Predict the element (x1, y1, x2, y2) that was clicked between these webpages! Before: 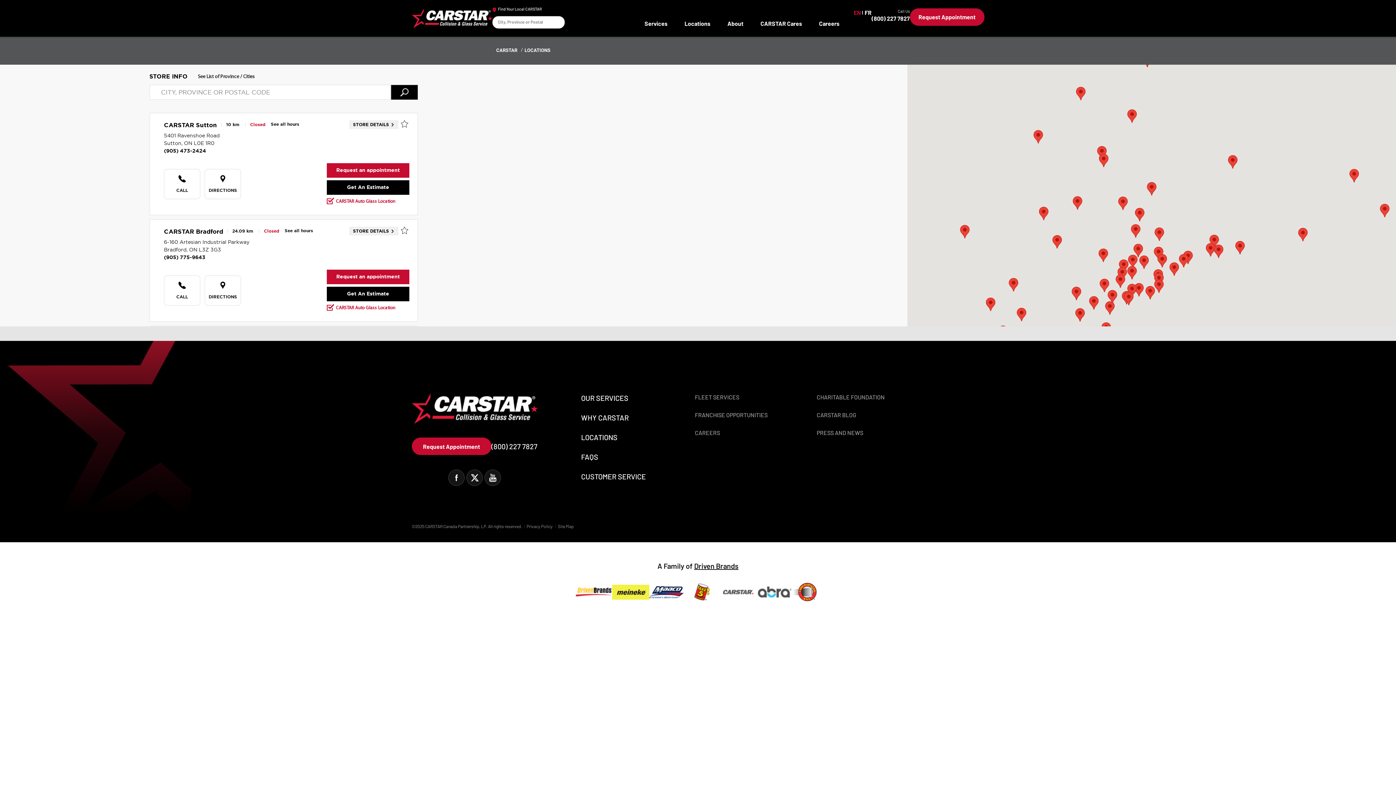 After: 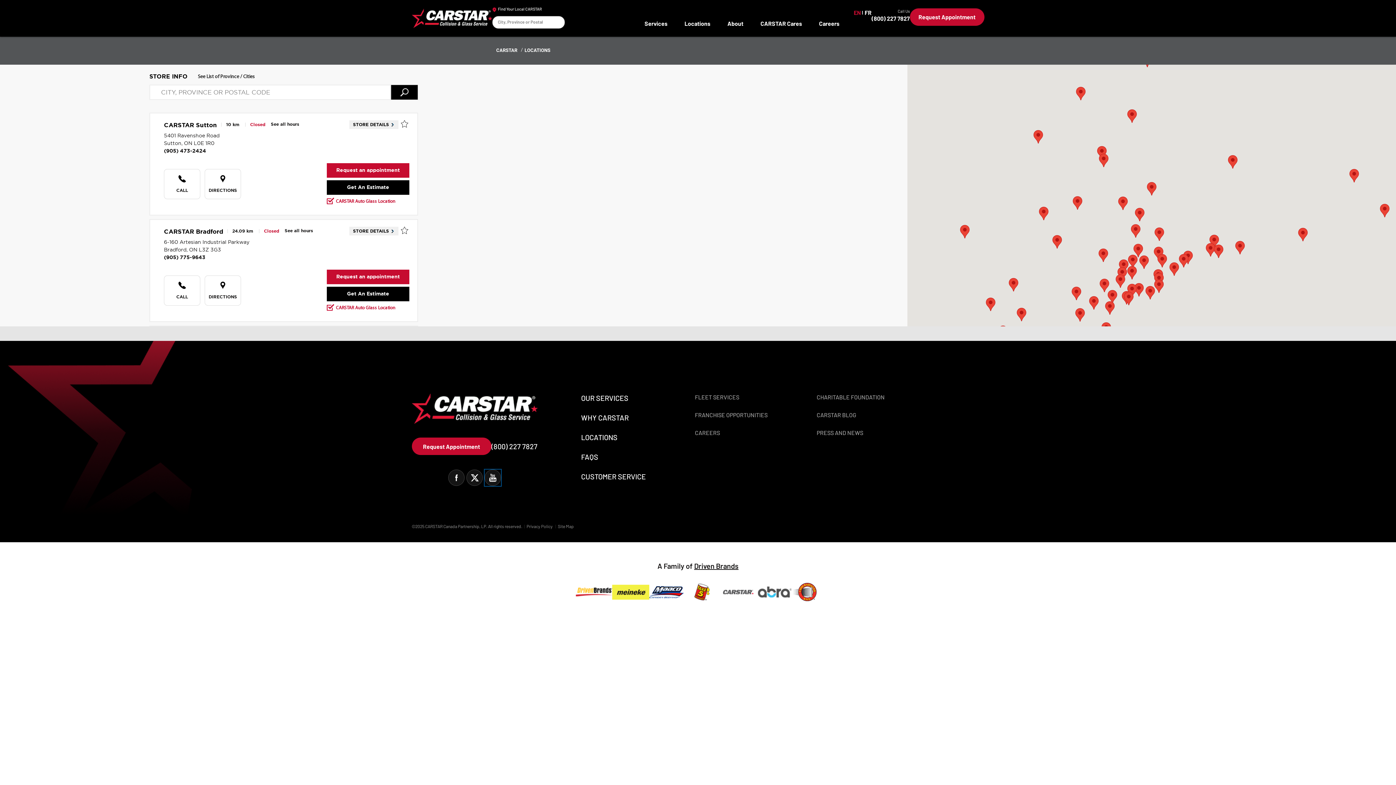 Action: bbox: (484, 469, 501, 486)